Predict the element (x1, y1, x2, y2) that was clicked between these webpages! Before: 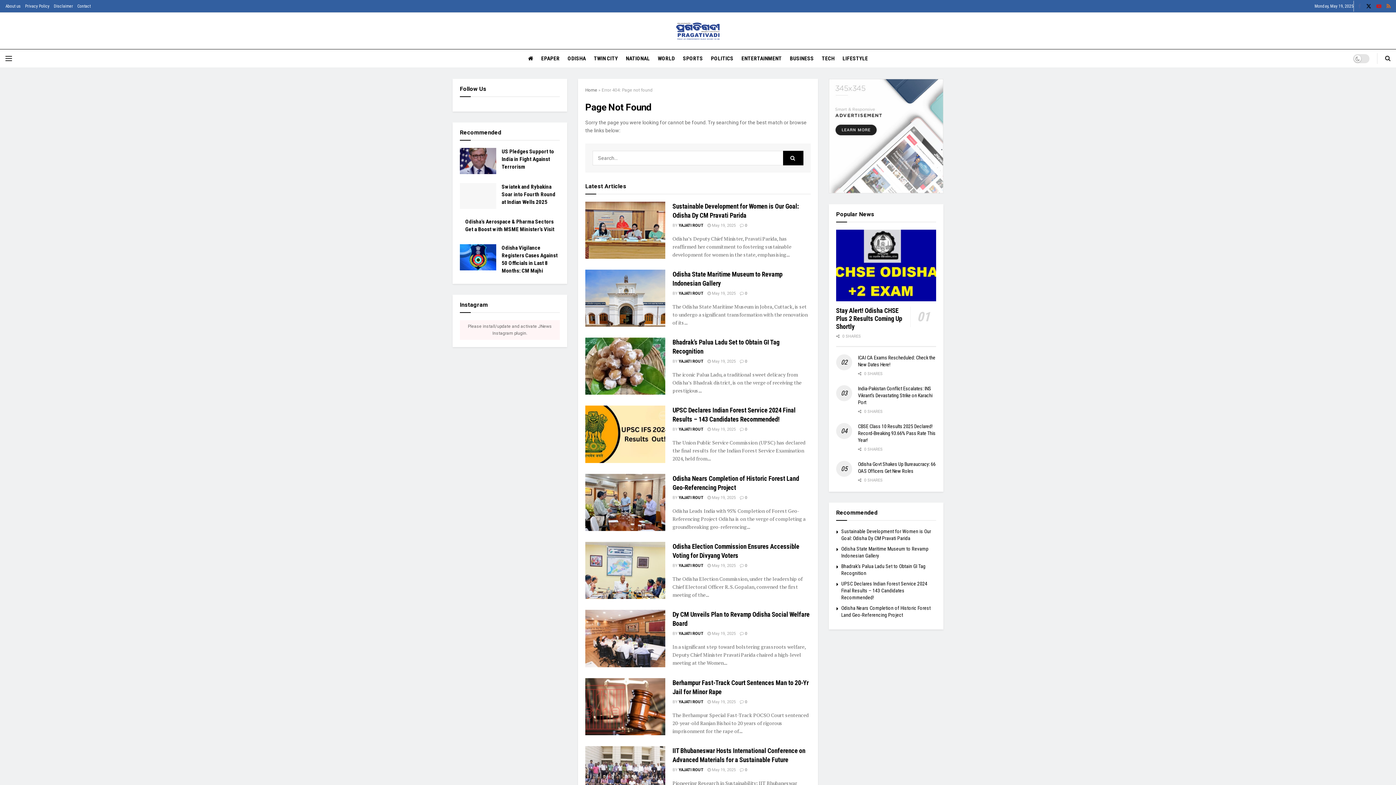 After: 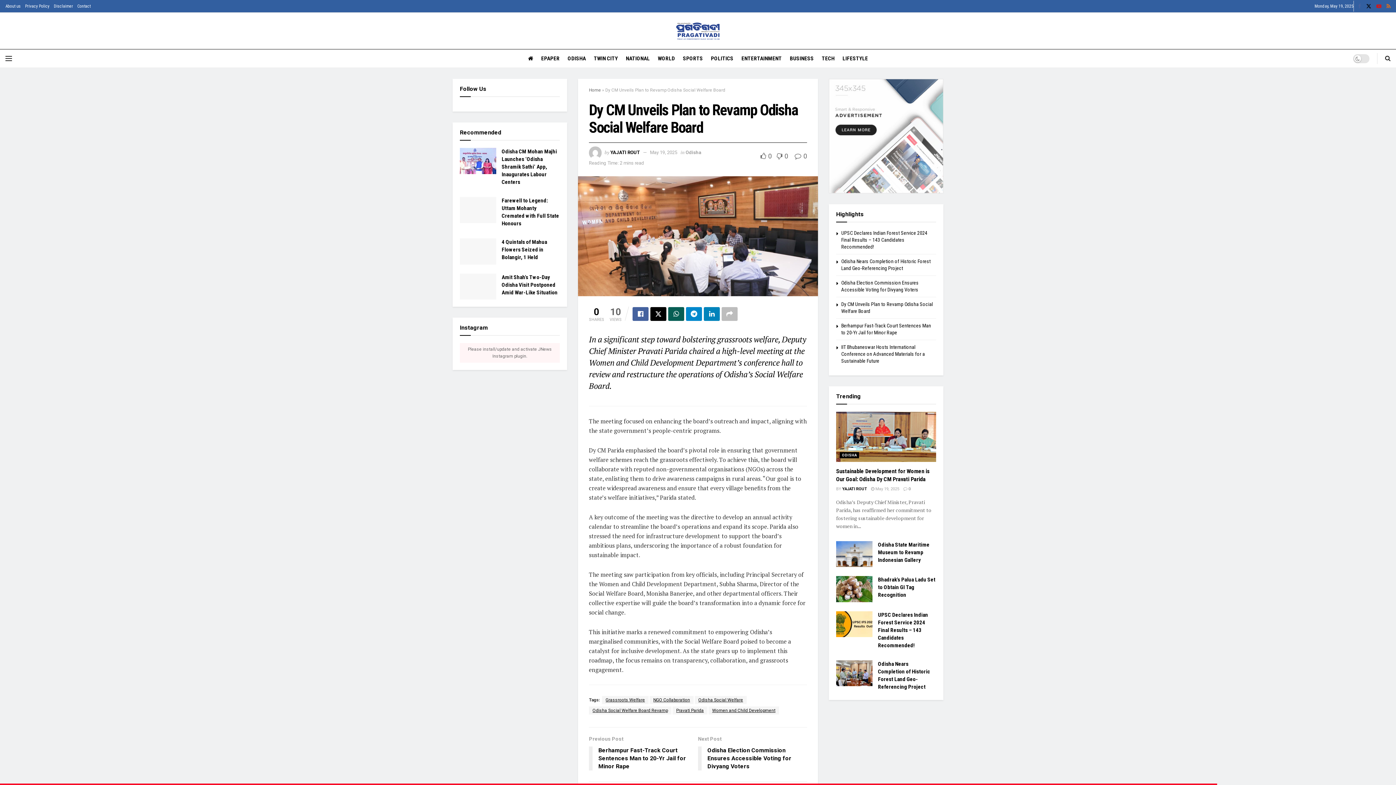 Action: label:  0 bbox: (740, 631, 747, 636)